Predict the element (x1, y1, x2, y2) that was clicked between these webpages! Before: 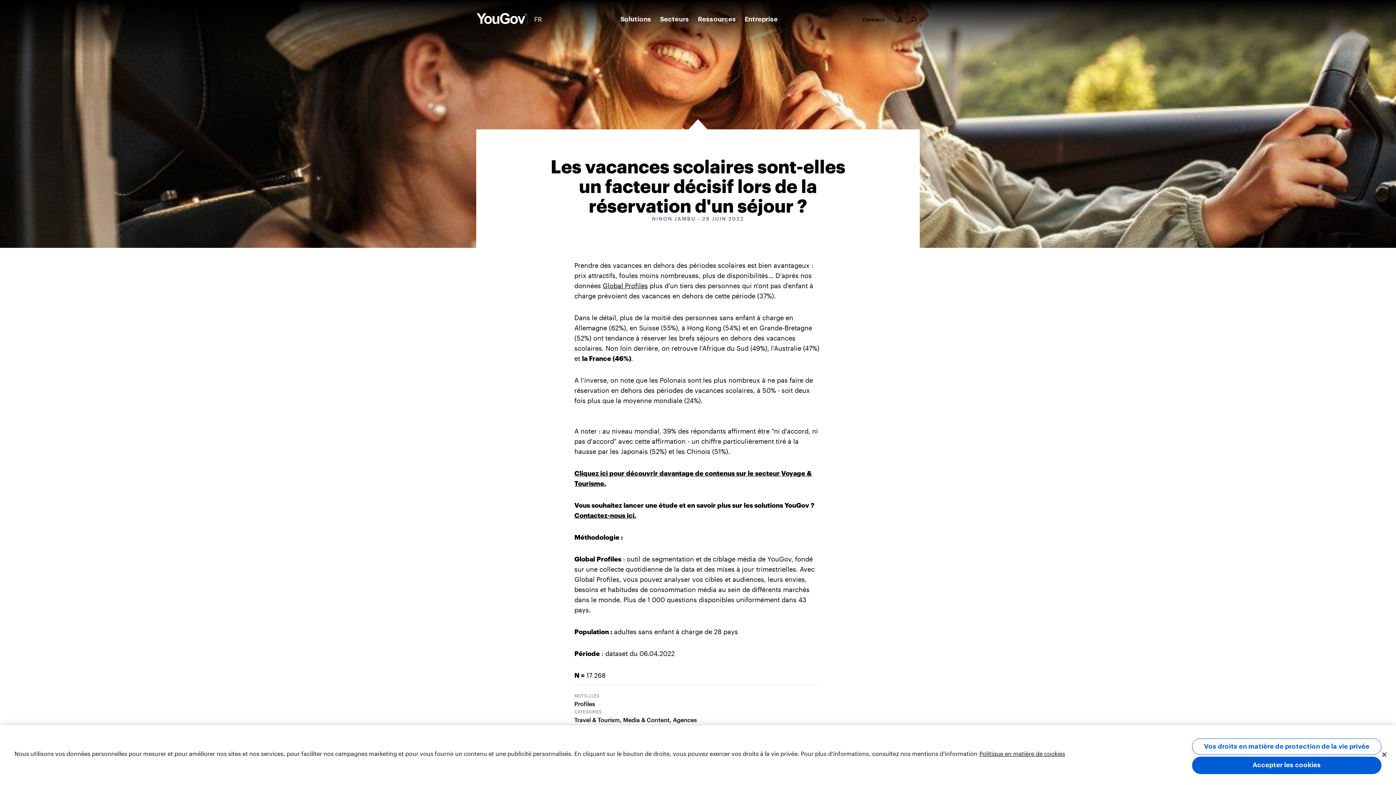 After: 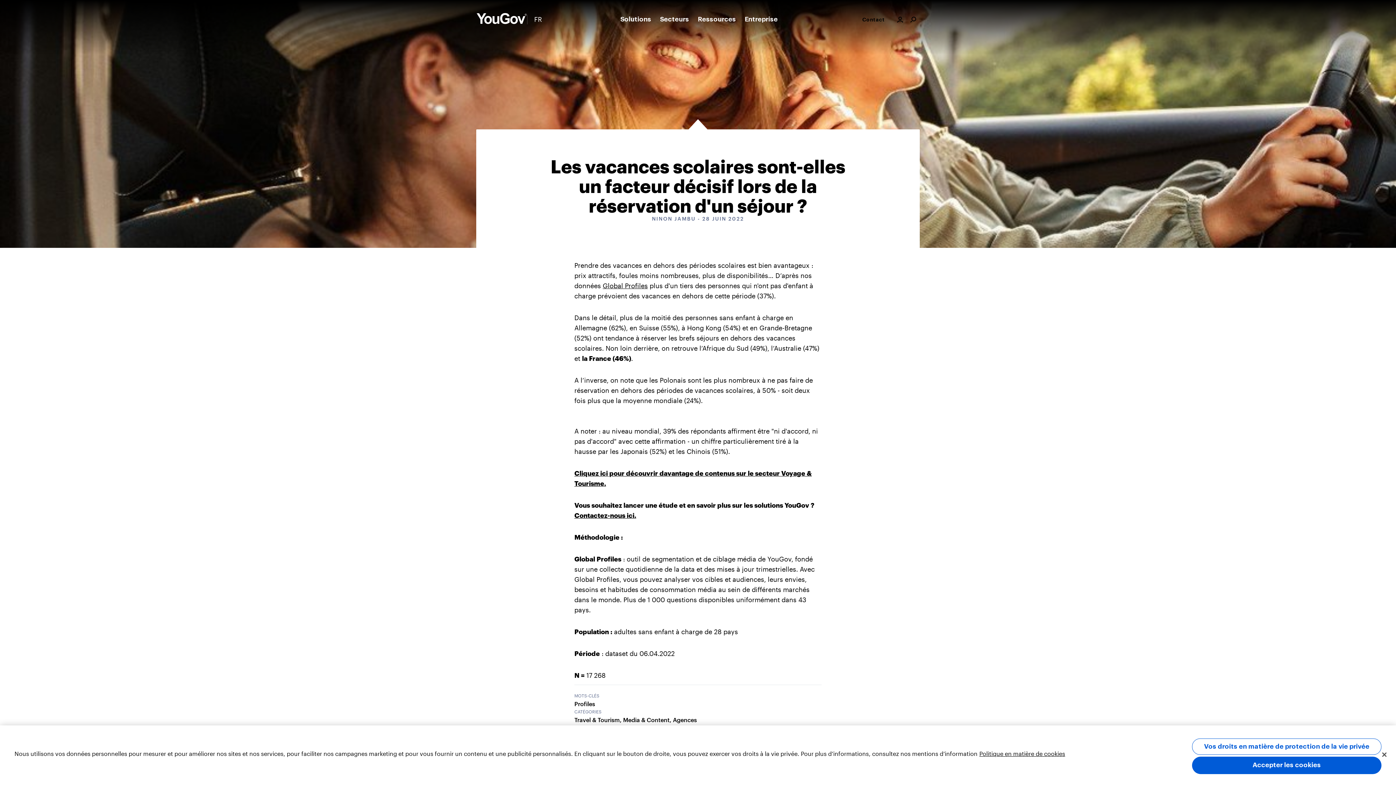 Action: label: Contactez-nous ici. bbox: (574, 511, 636, 519)